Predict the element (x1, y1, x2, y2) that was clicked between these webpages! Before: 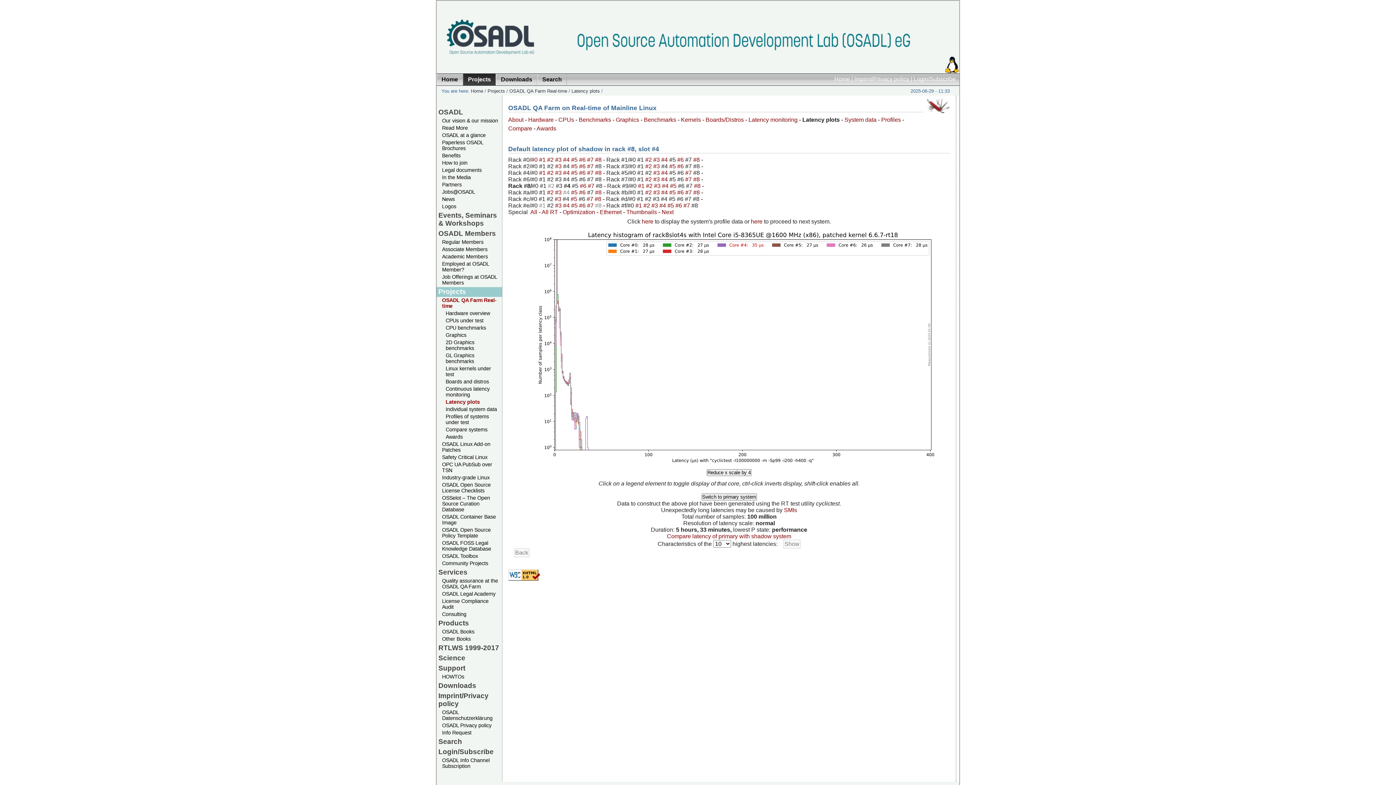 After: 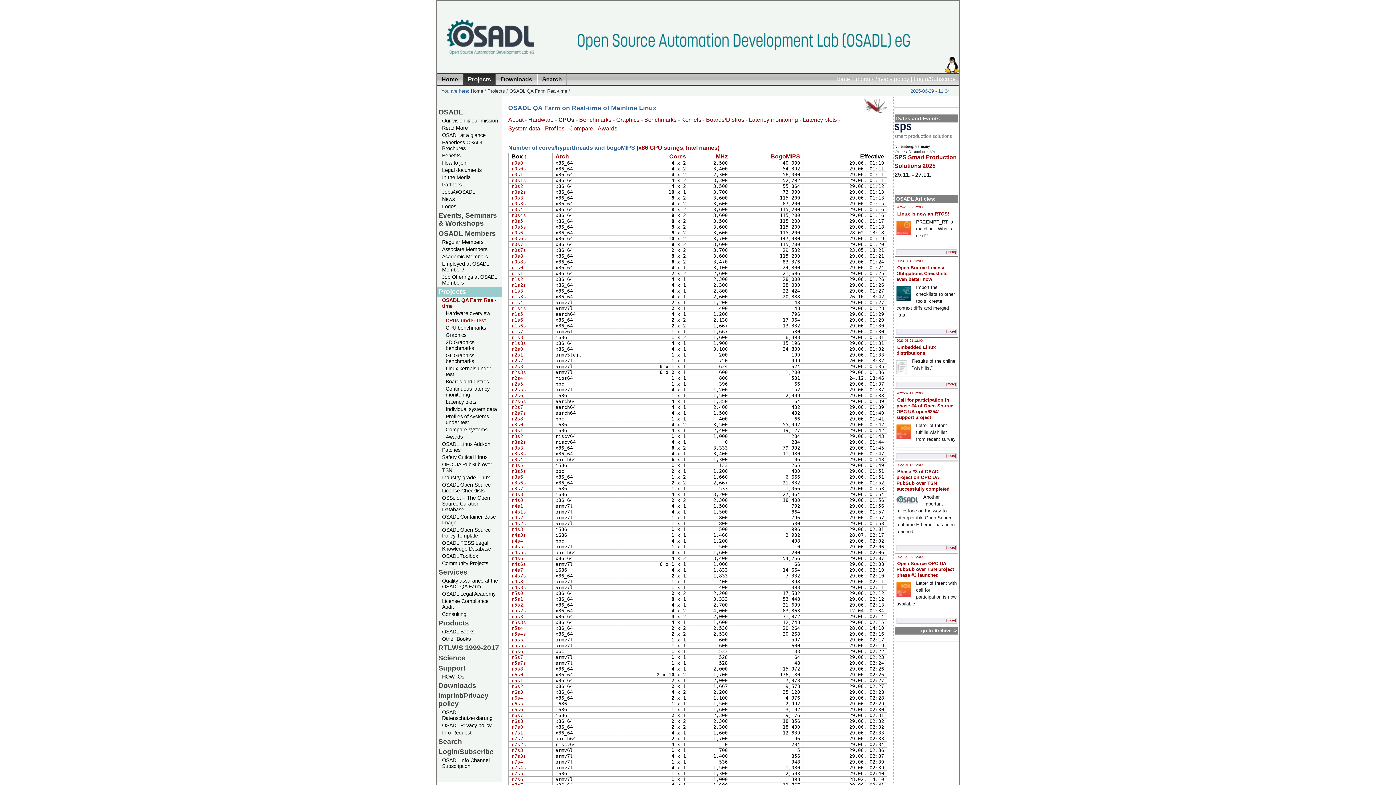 Action: label: CPUs under test bbox: (436, 317, 502, 324)